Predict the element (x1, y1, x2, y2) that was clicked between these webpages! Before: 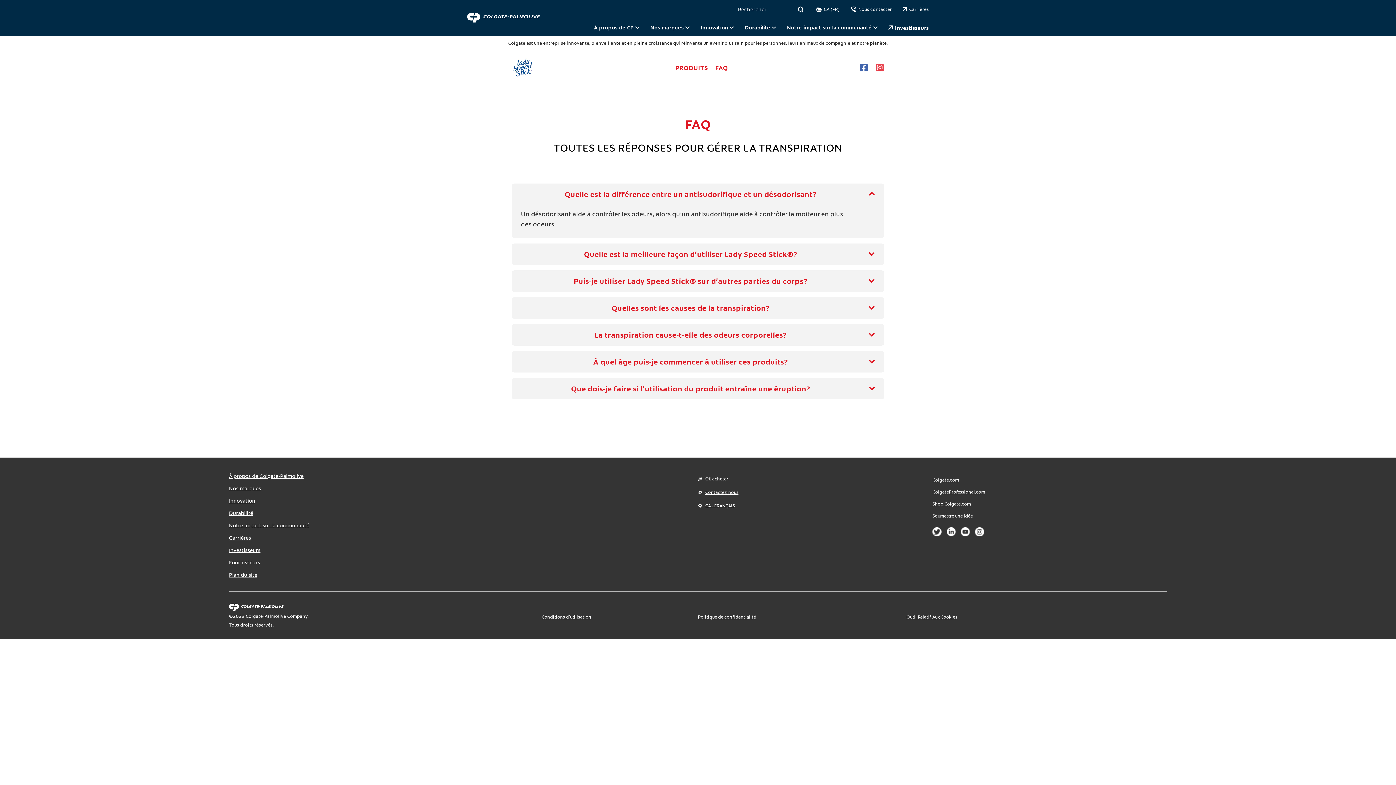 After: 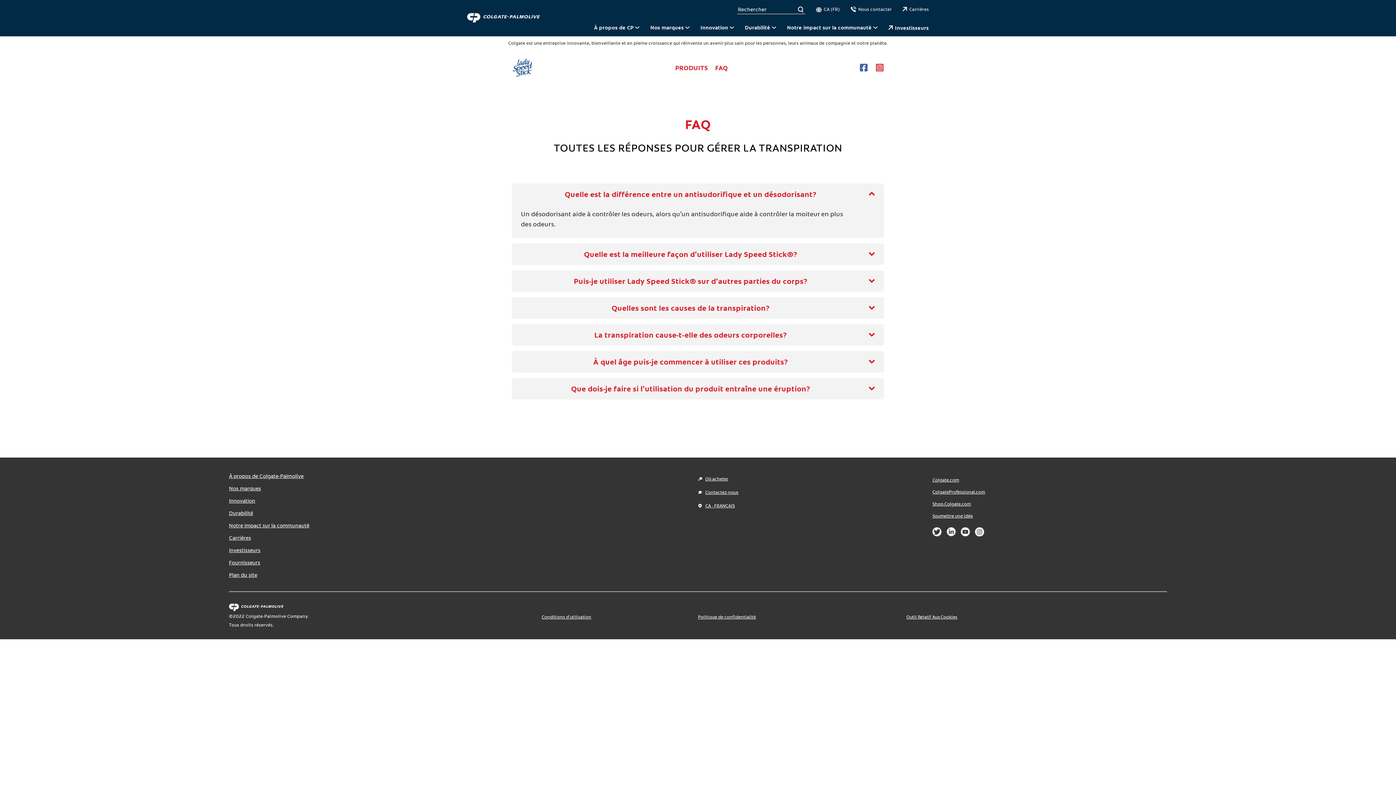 Action: bbox: (875, 63, 884, 72)